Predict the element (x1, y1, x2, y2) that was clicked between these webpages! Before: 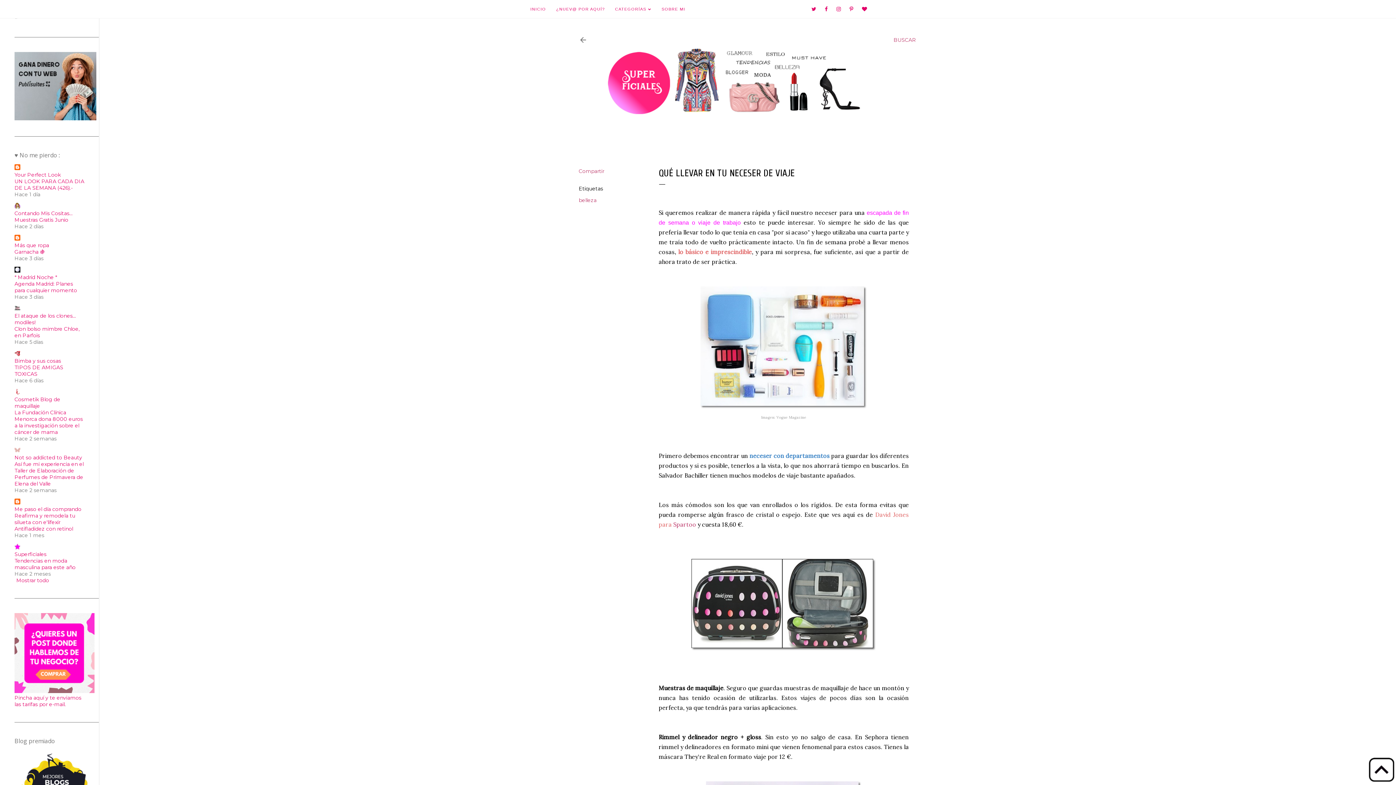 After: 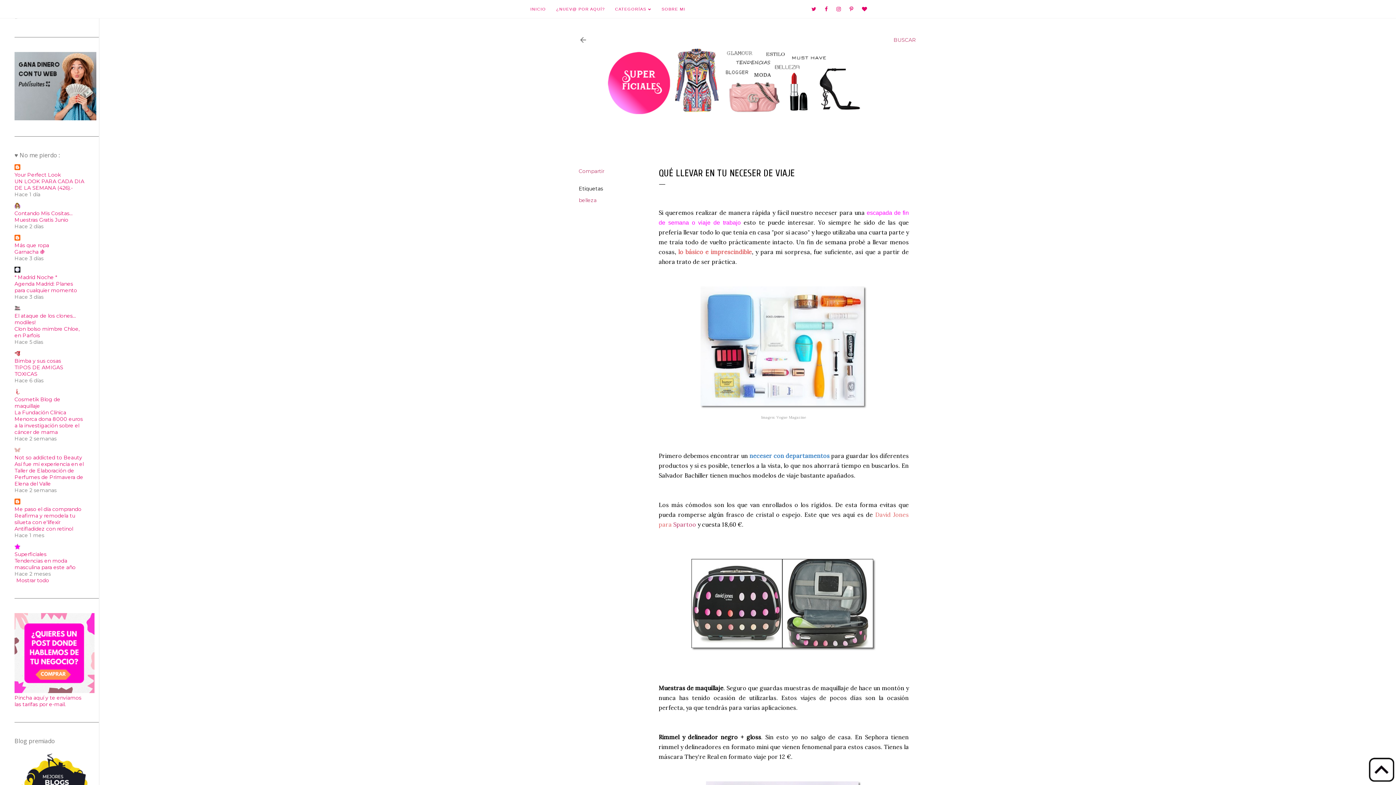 Action: label: Bimba y sus cosas bbox: (14, 357, 61, 364)